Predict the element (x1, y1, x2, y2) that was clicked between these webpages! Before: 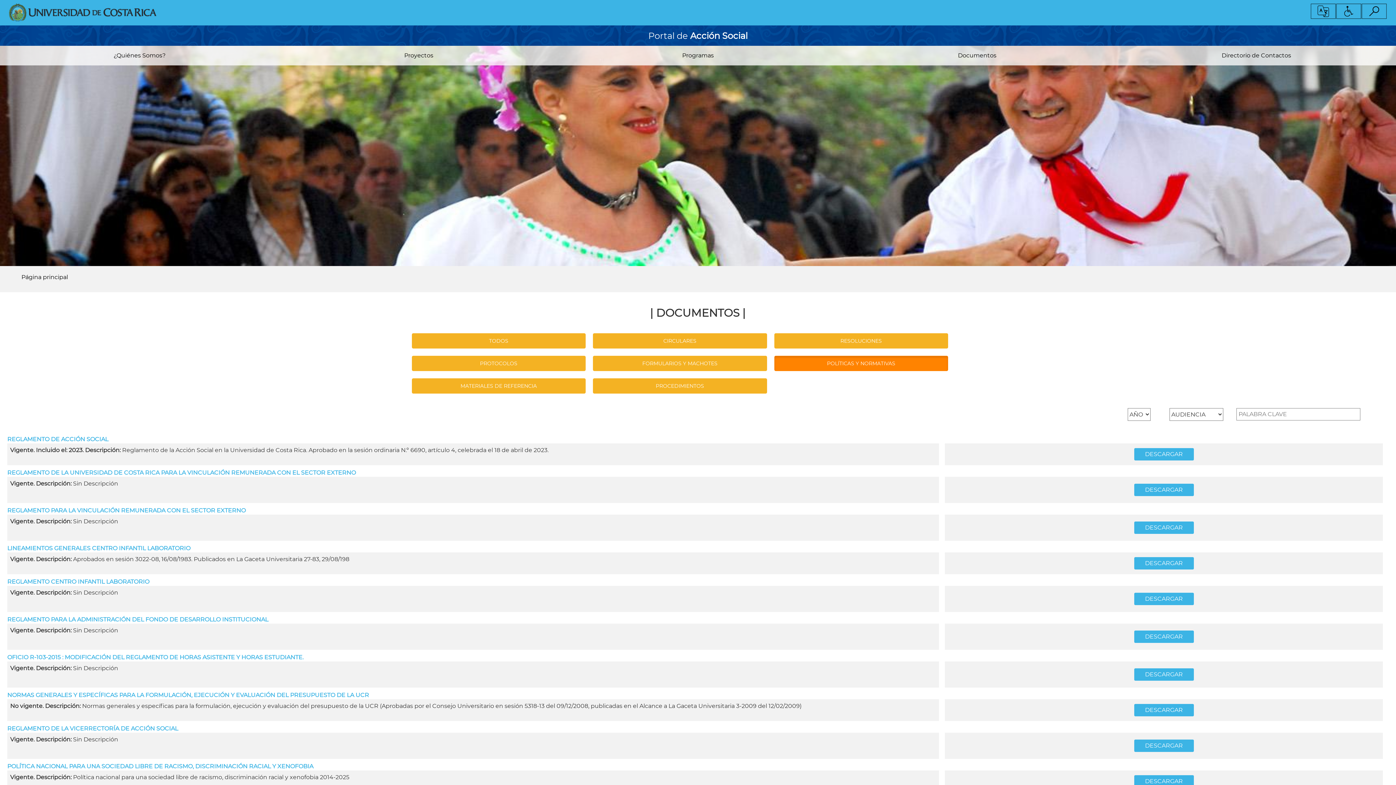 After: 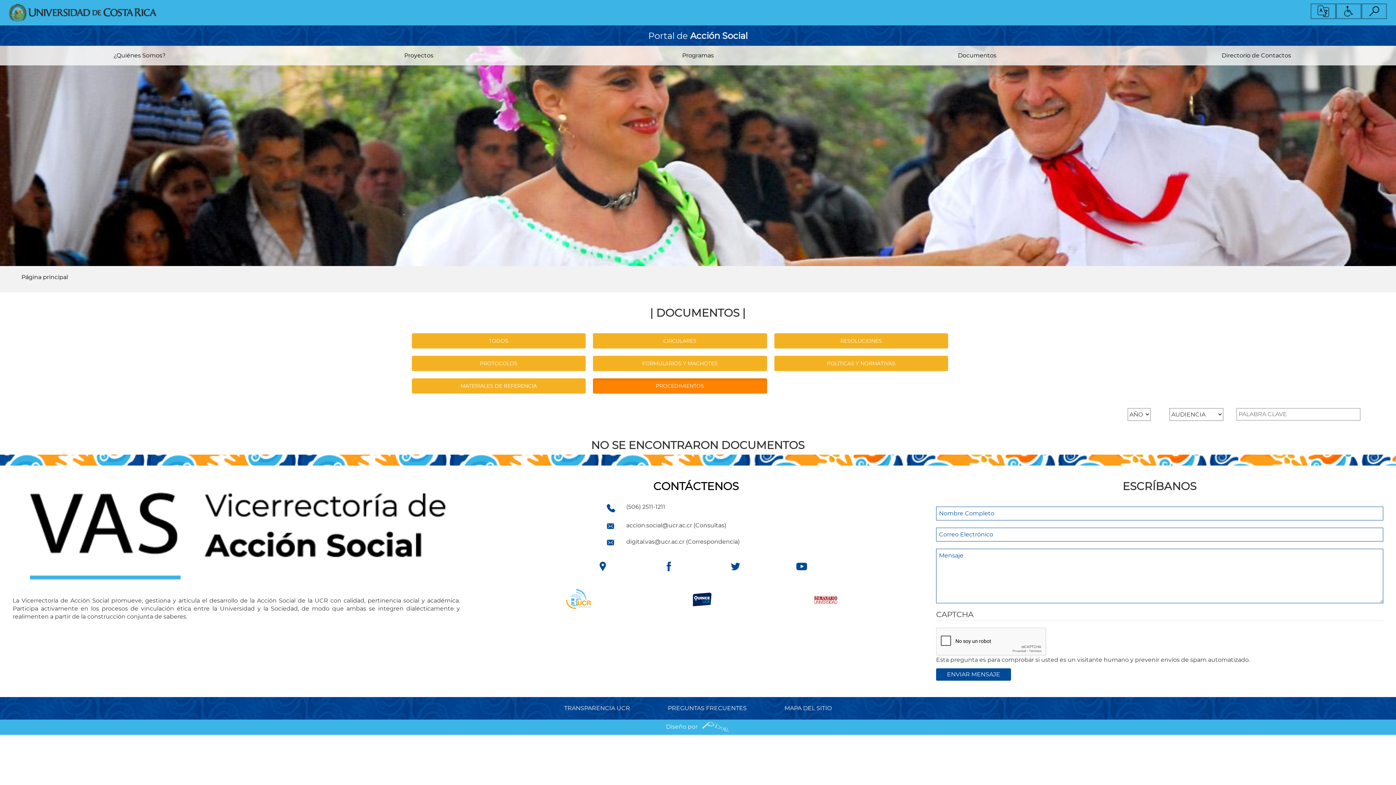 Action: label: PROCEDIMIENTOS bbox: (593, 378, 767, 393)